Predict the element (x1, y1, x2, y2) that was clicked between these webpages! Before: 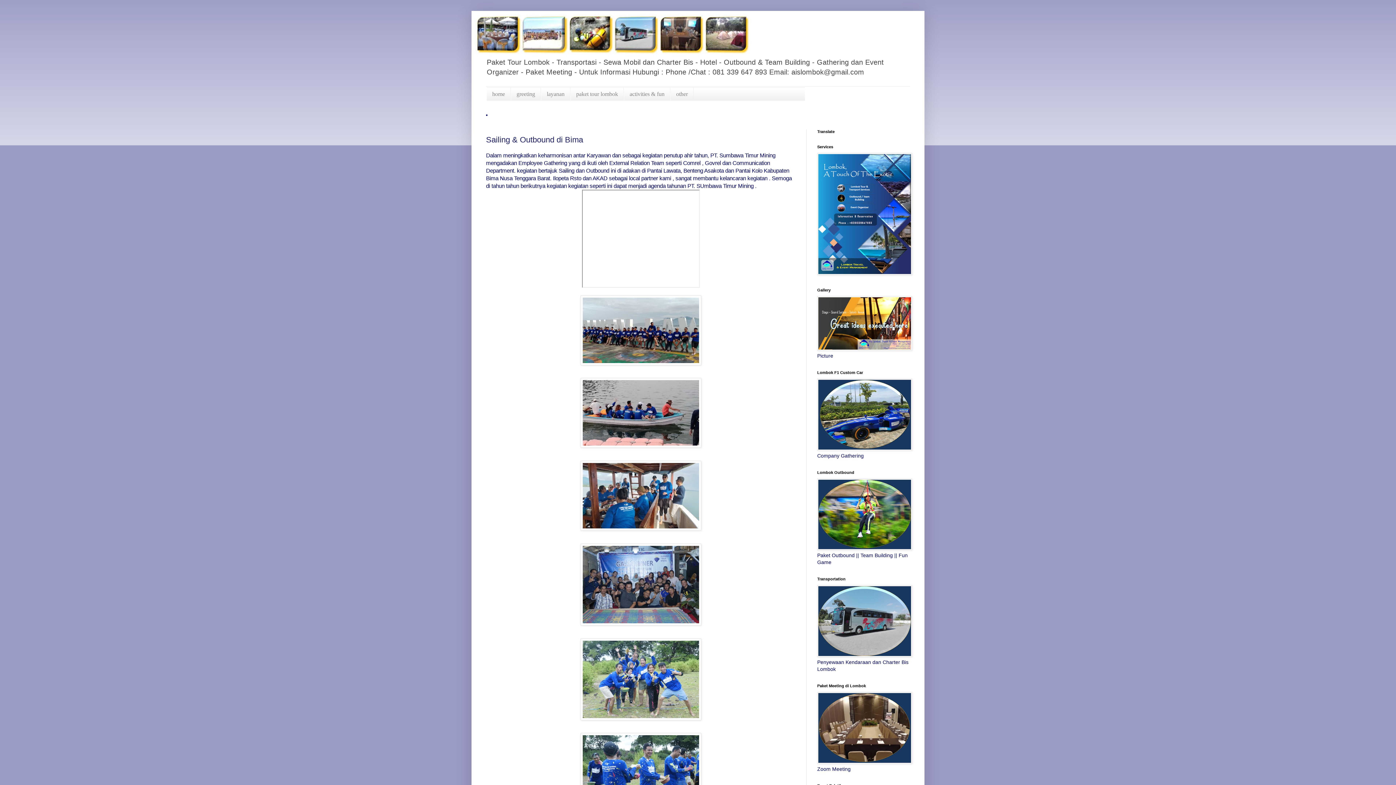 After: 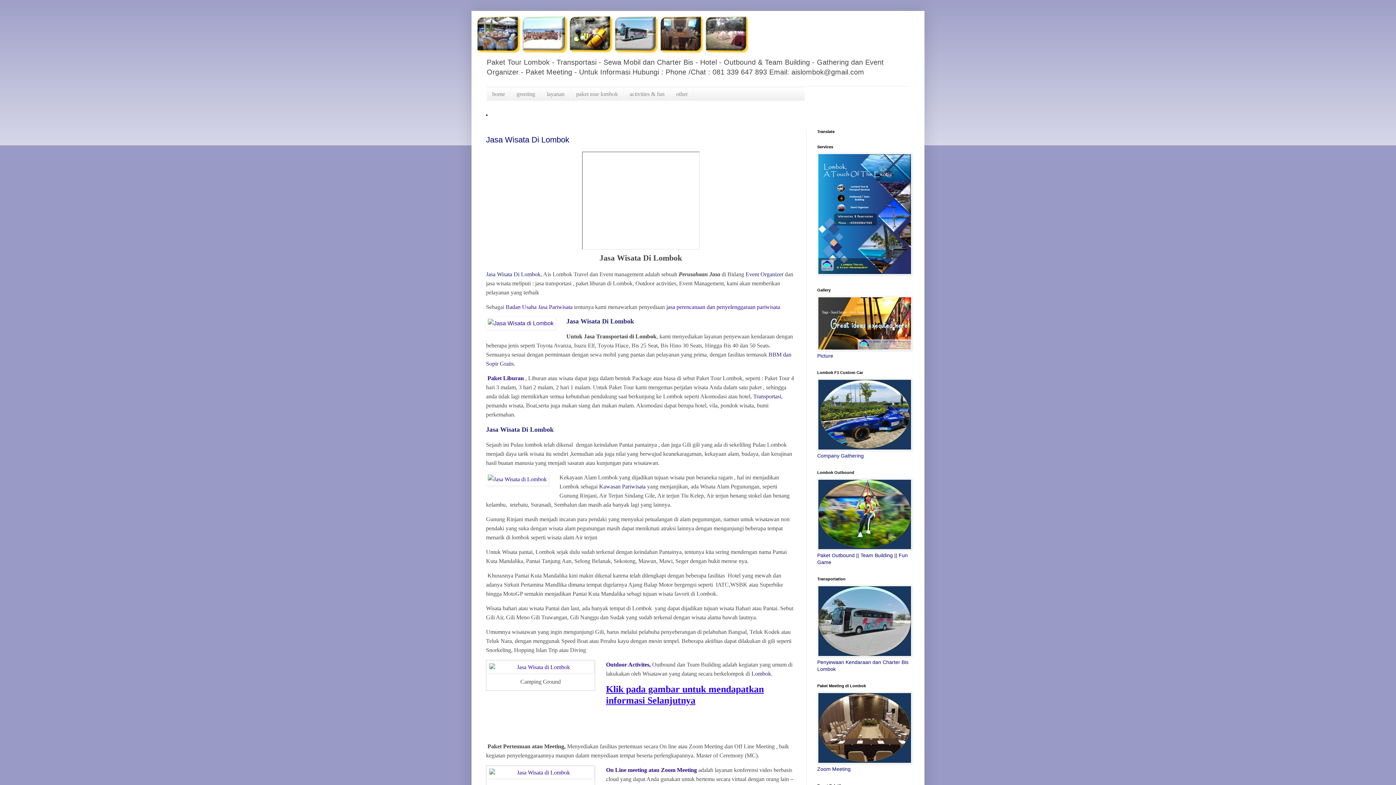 Action: label: layanan bbox: (541, 87, 570, 100)